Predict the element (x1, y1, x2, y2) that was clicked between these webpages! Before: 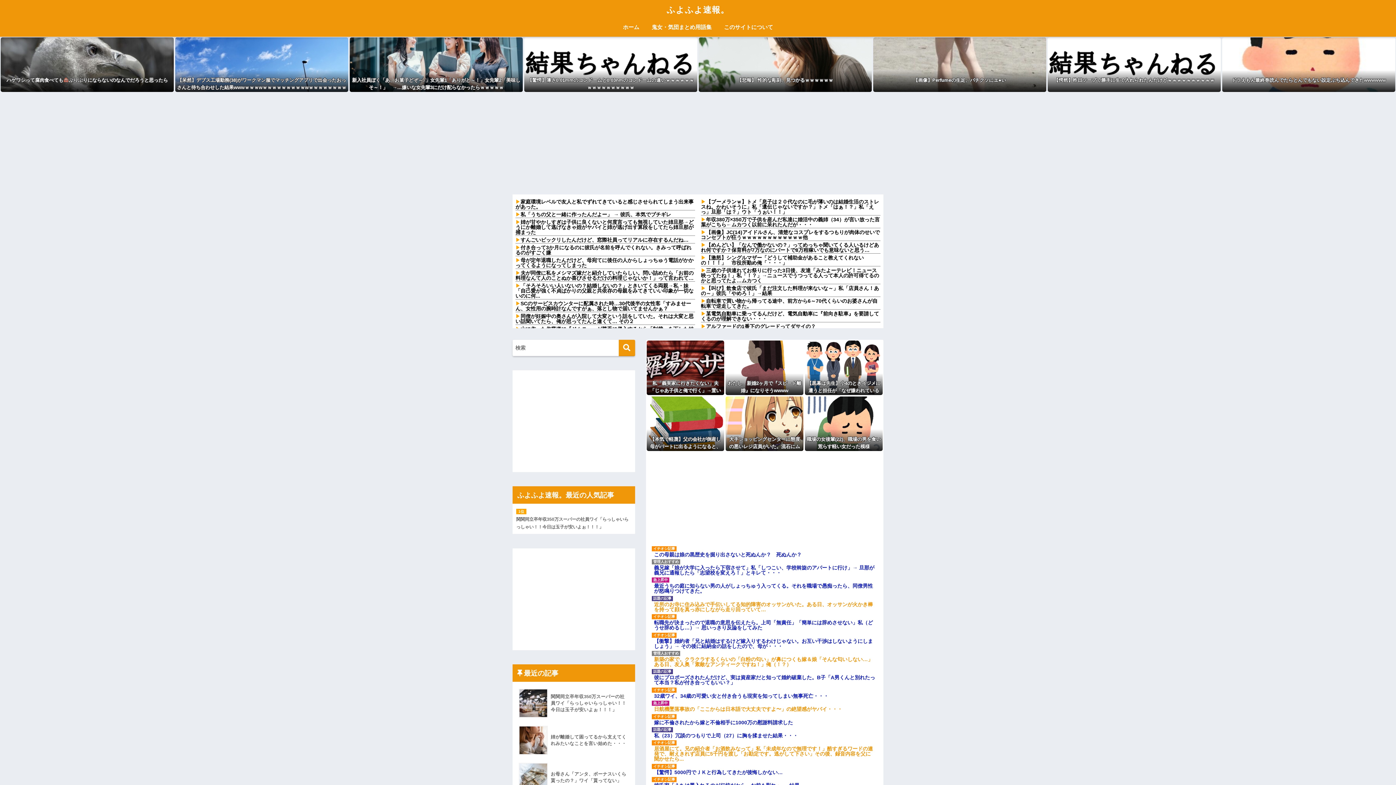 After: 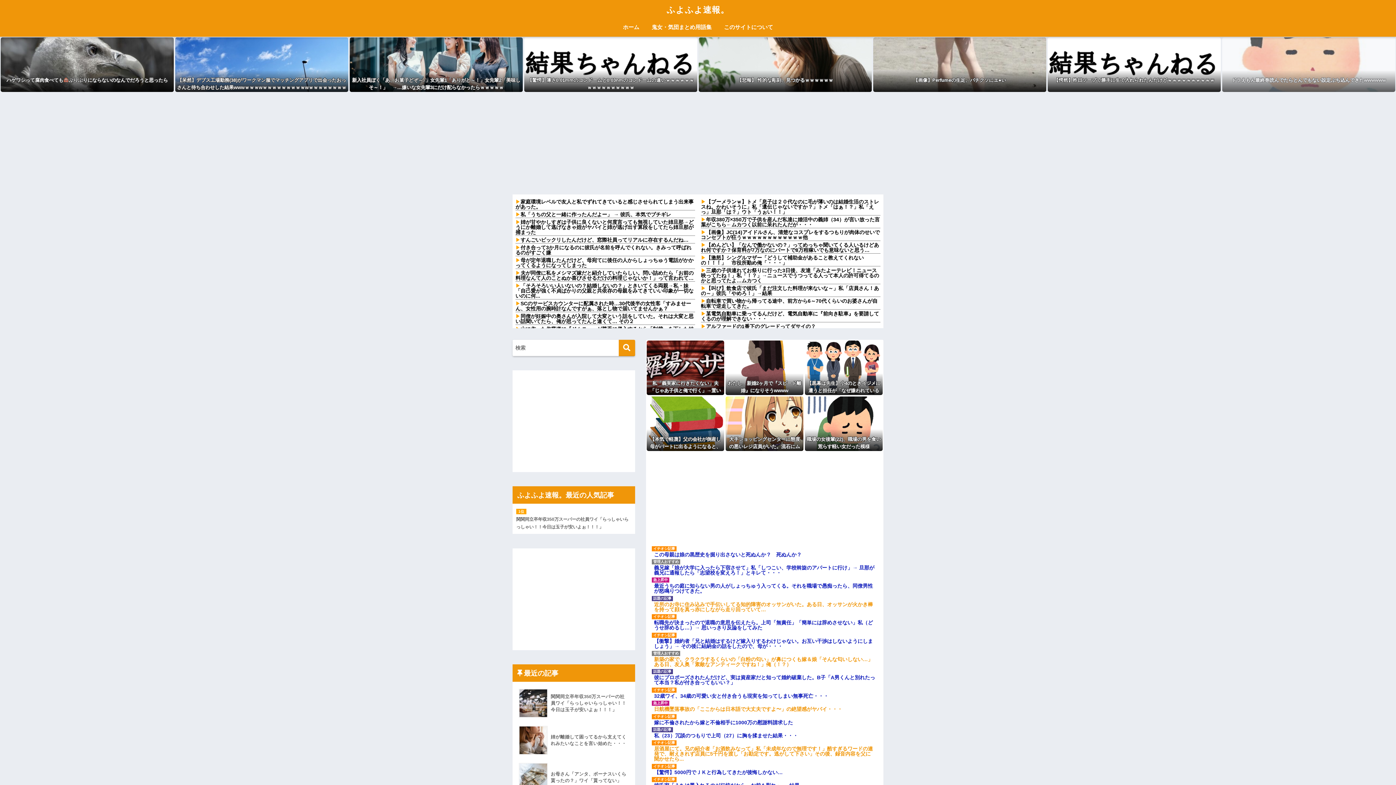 Action: bbox: (1222, 37, 1395, 92) label: ドラえもん最終巻読んでたらとんでもない設定ぶち込んできたwwwwww